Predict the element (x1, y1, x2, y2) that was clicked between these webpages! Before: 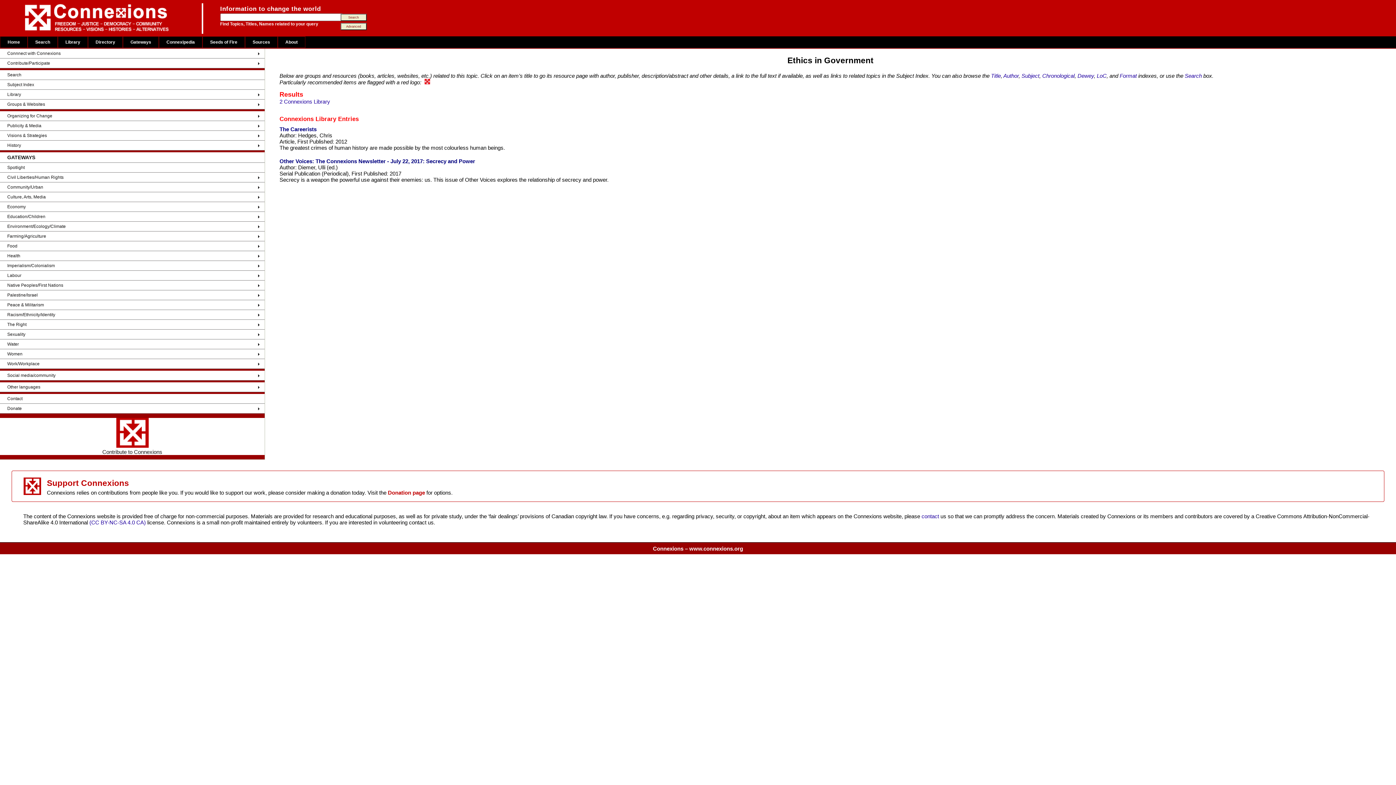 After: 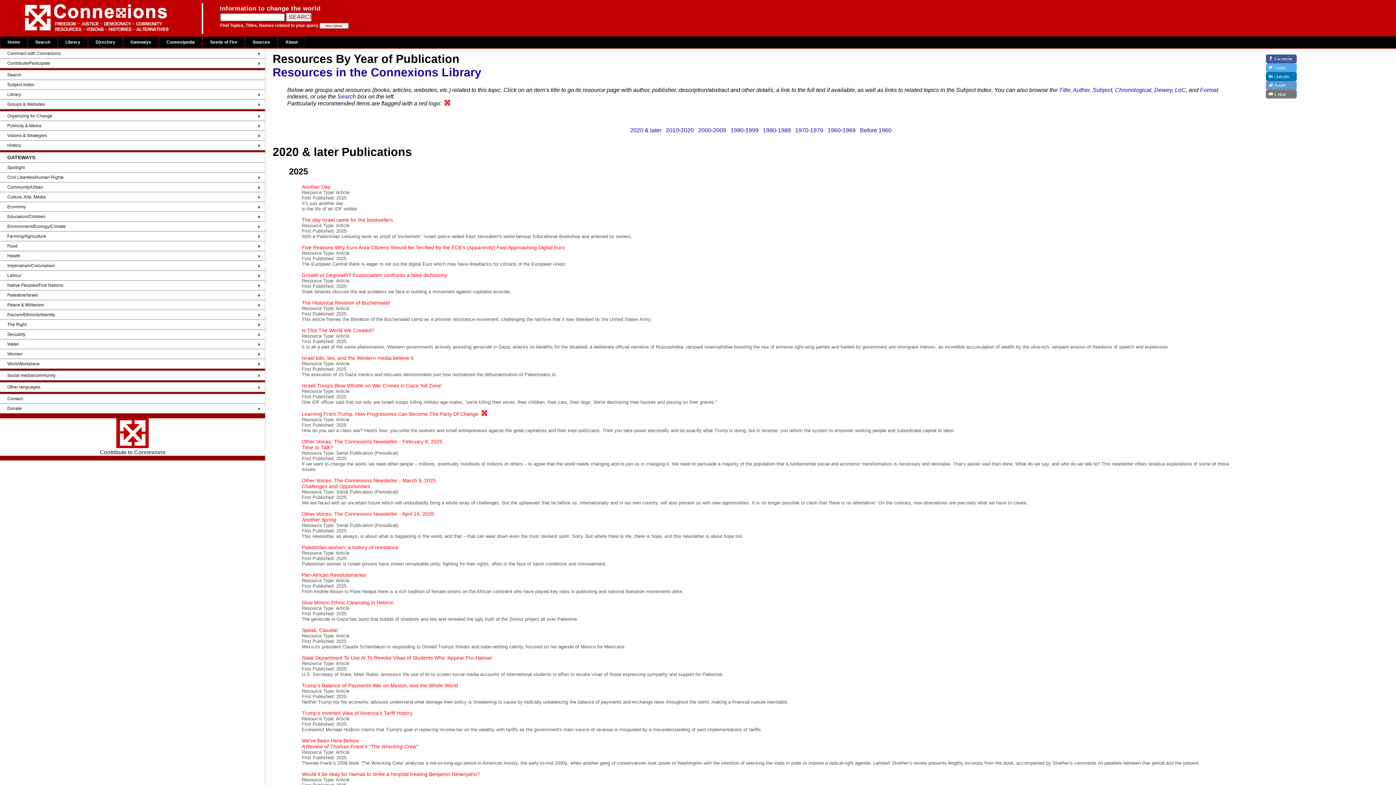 Action: bbox: (1042, 72, 1074, 78) label: Chronological